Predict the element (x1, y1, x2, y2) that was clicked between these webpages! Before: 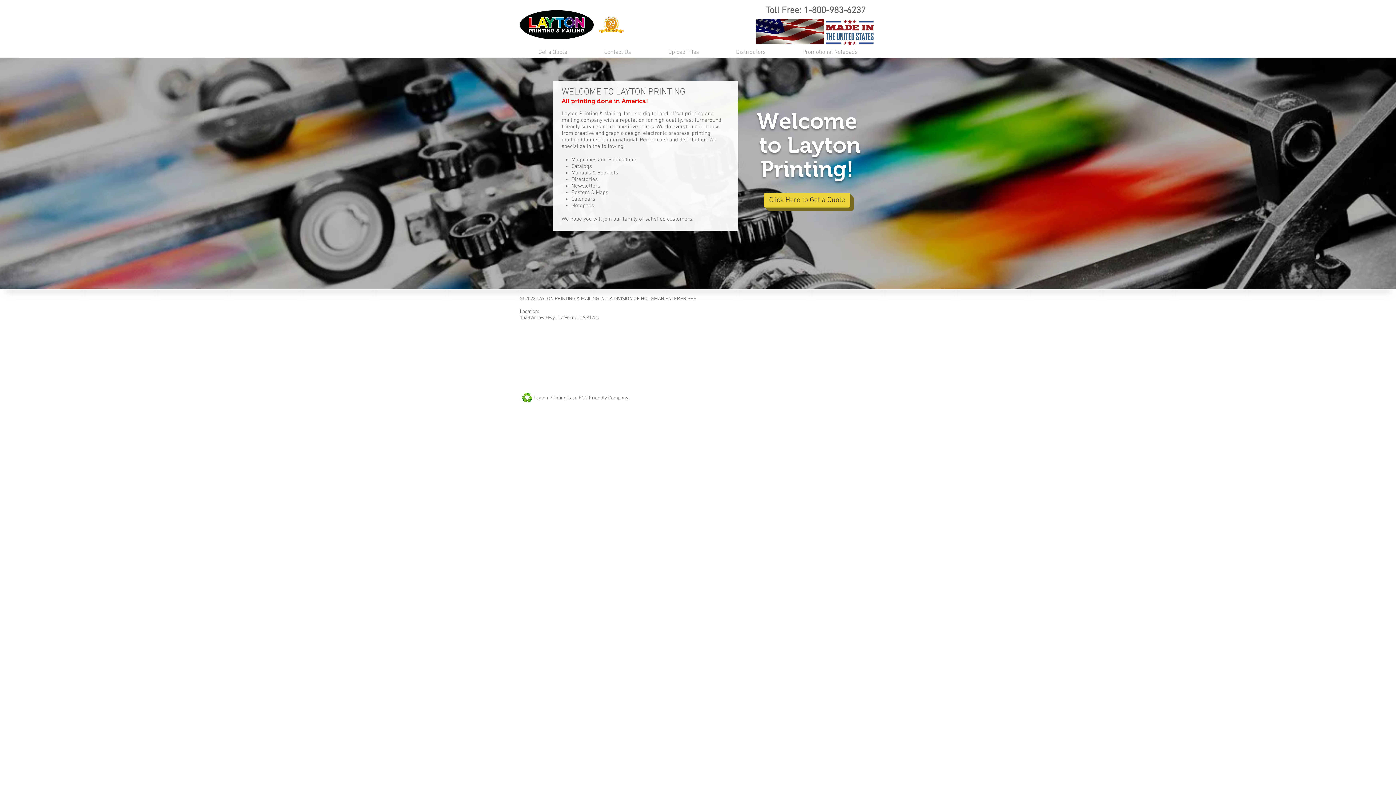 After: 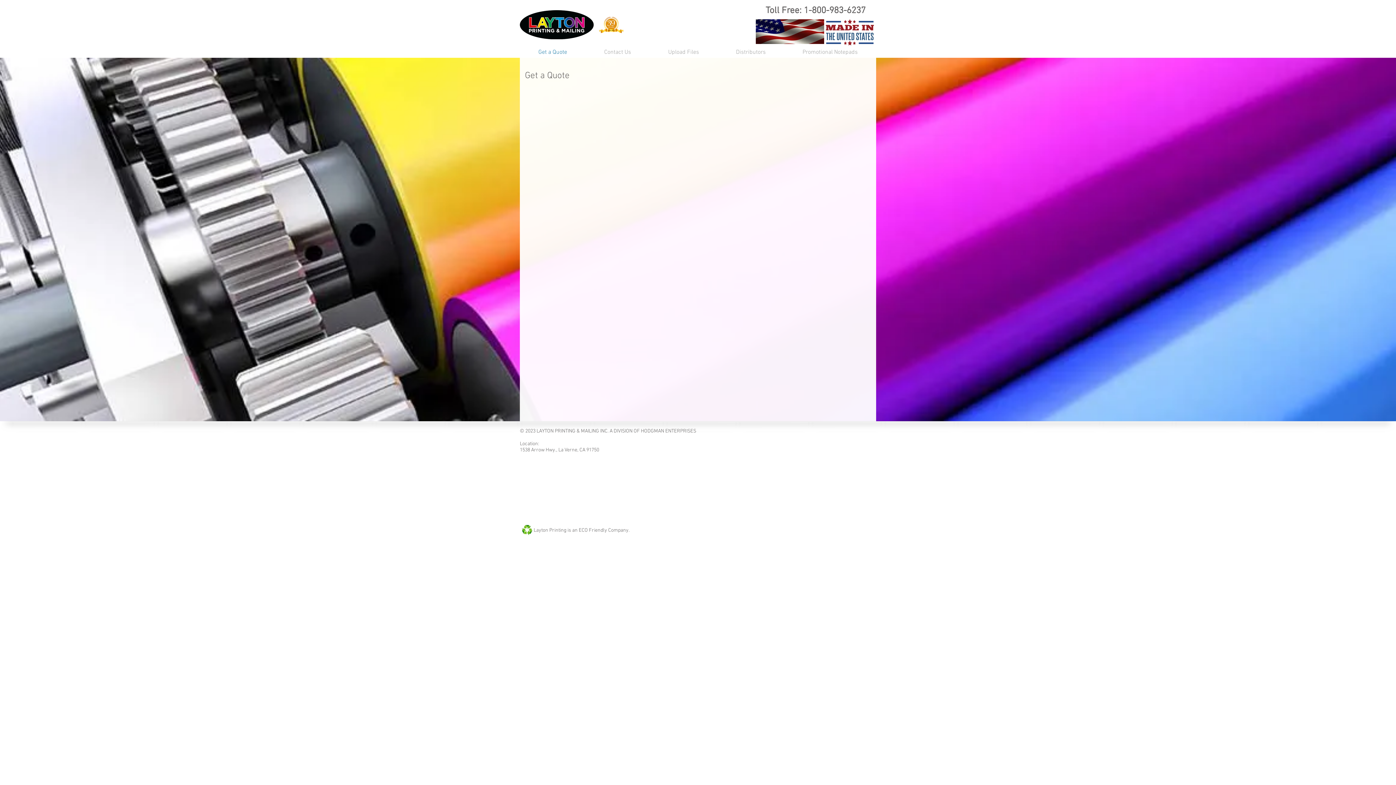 Action: bbox: (520, 47, 585, 57) label: Get a Quote